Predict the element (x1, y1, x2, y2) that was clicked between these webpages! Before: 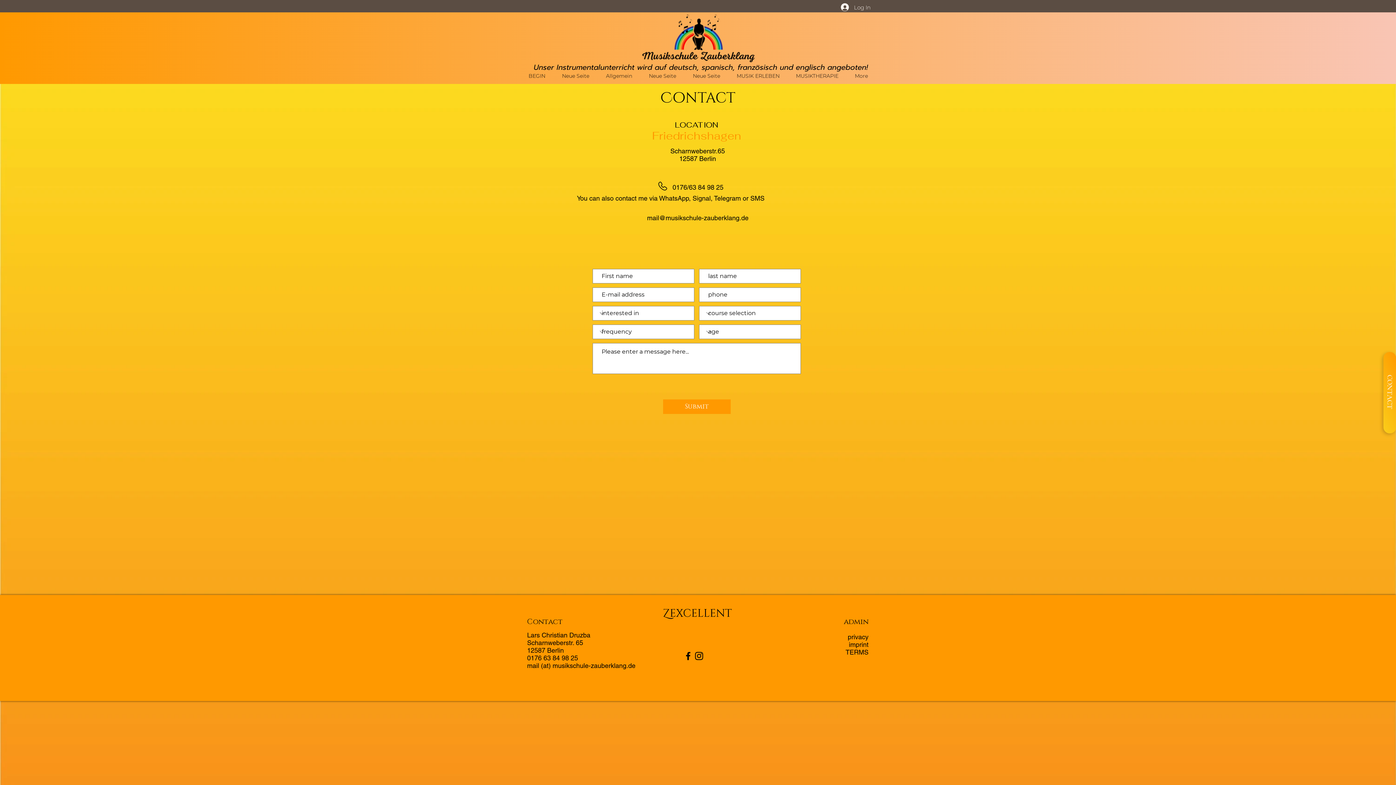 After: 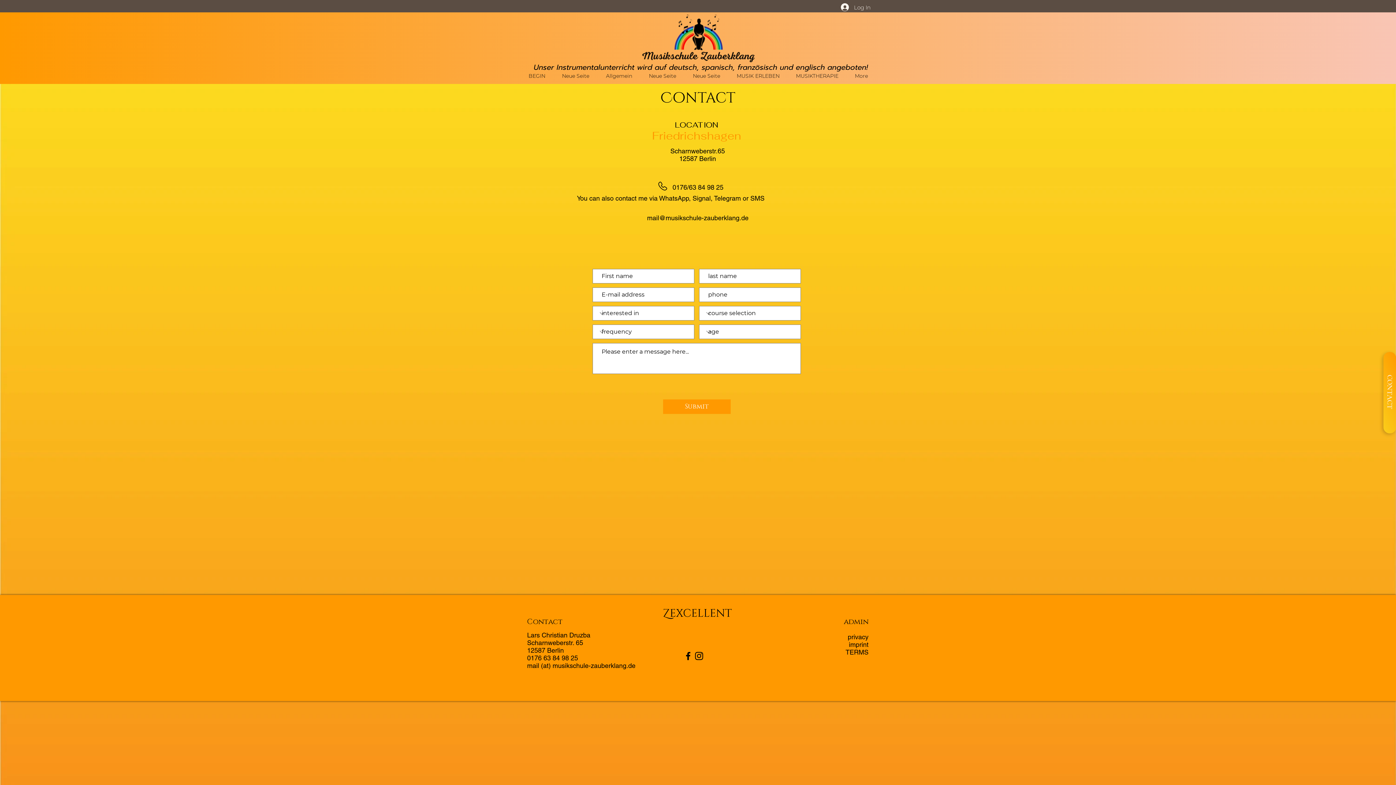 Action: label: CONTACT bbox: (1383, 352, 1396, 433)